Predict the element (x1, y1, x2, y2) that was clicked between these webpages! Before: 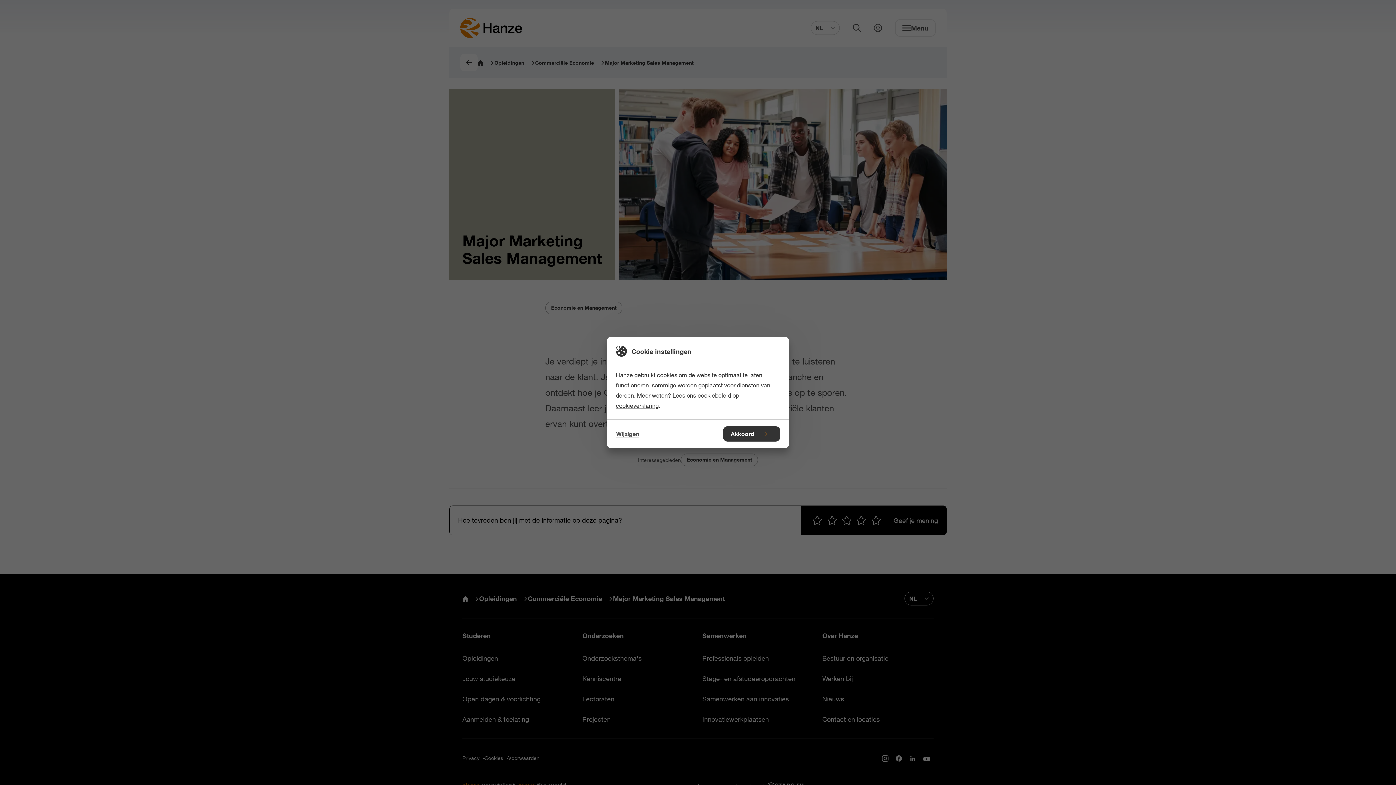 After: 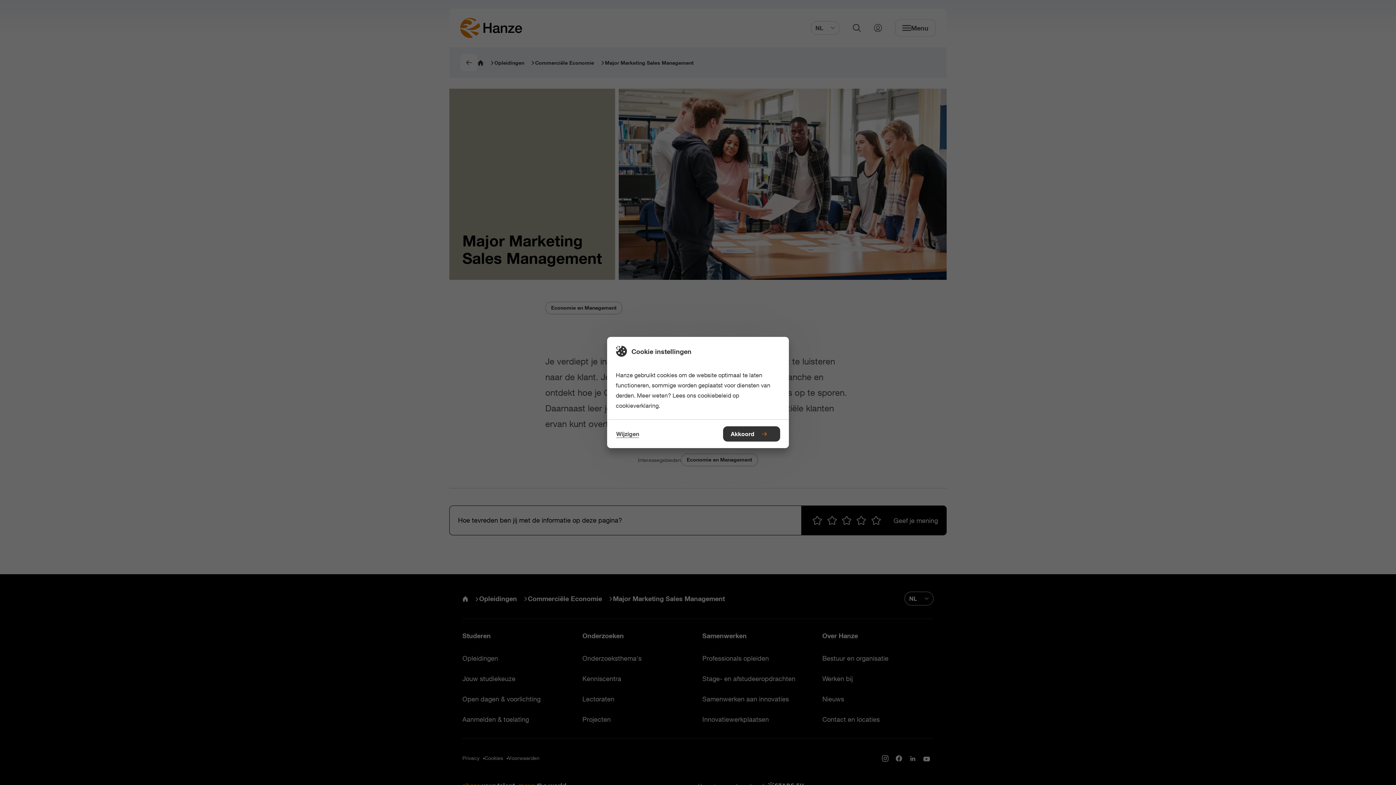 Action: label: cookieverklaring bbox: (616, 402, 658, 409)